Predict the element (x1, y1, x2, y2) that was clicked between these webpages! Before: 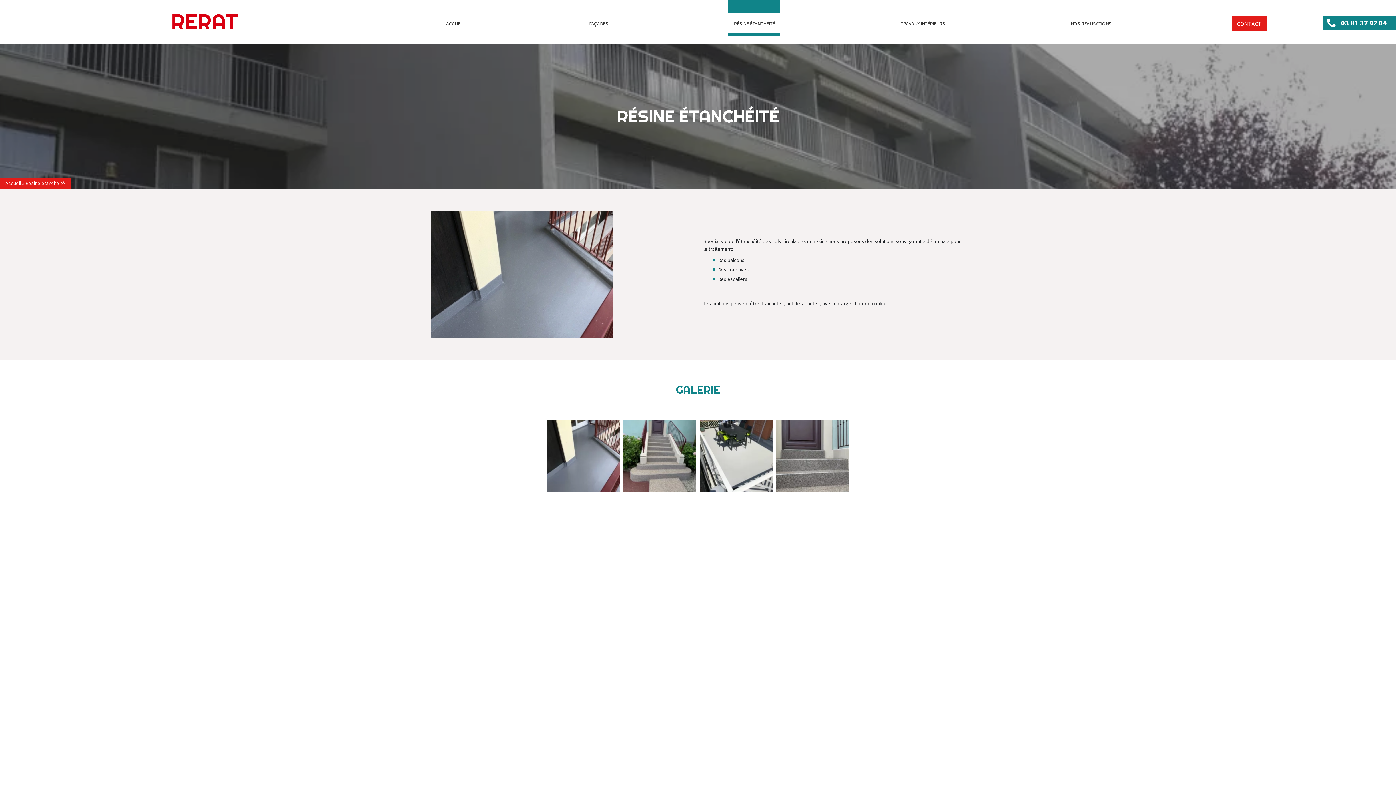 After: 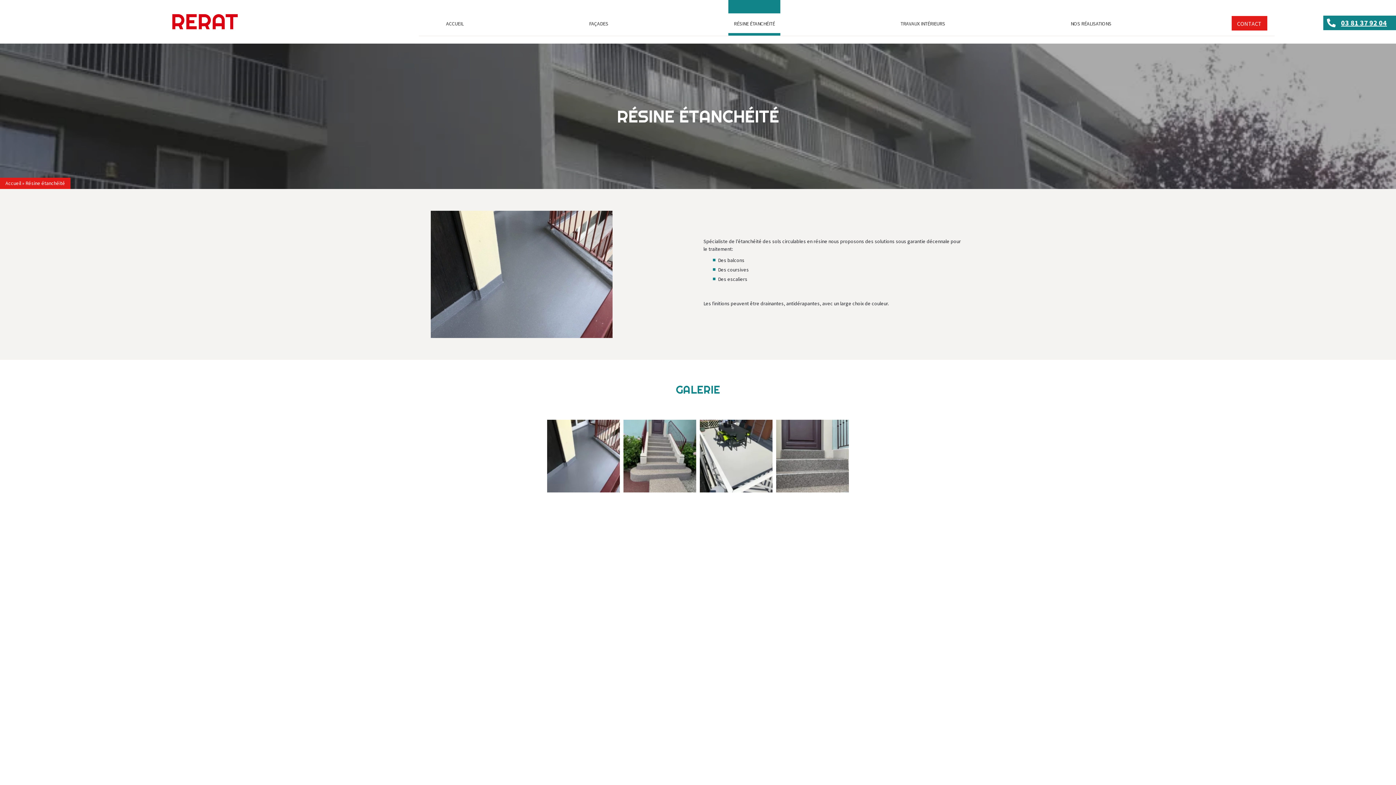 Action: label: 03 81 37 92 04 bbox: (1323, 15, 1396, 30)